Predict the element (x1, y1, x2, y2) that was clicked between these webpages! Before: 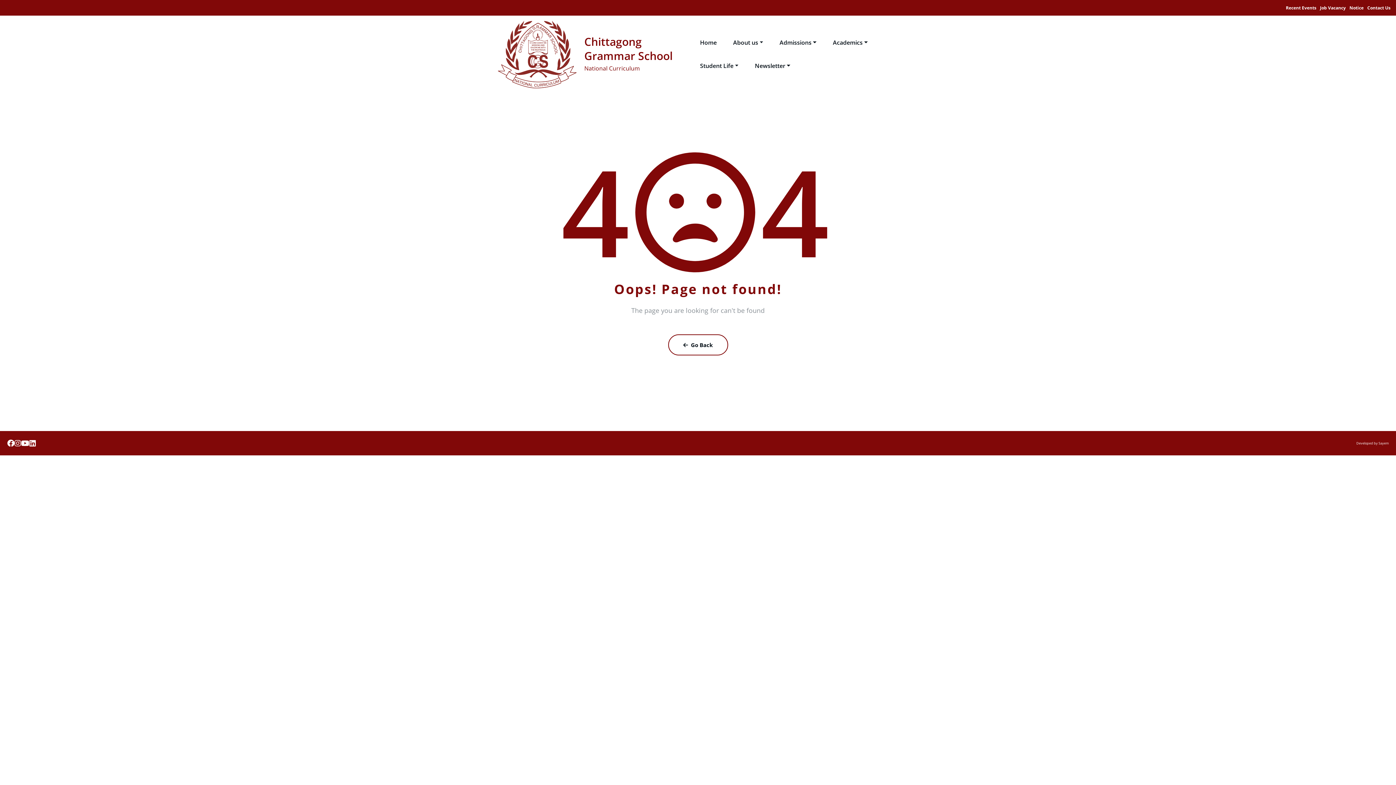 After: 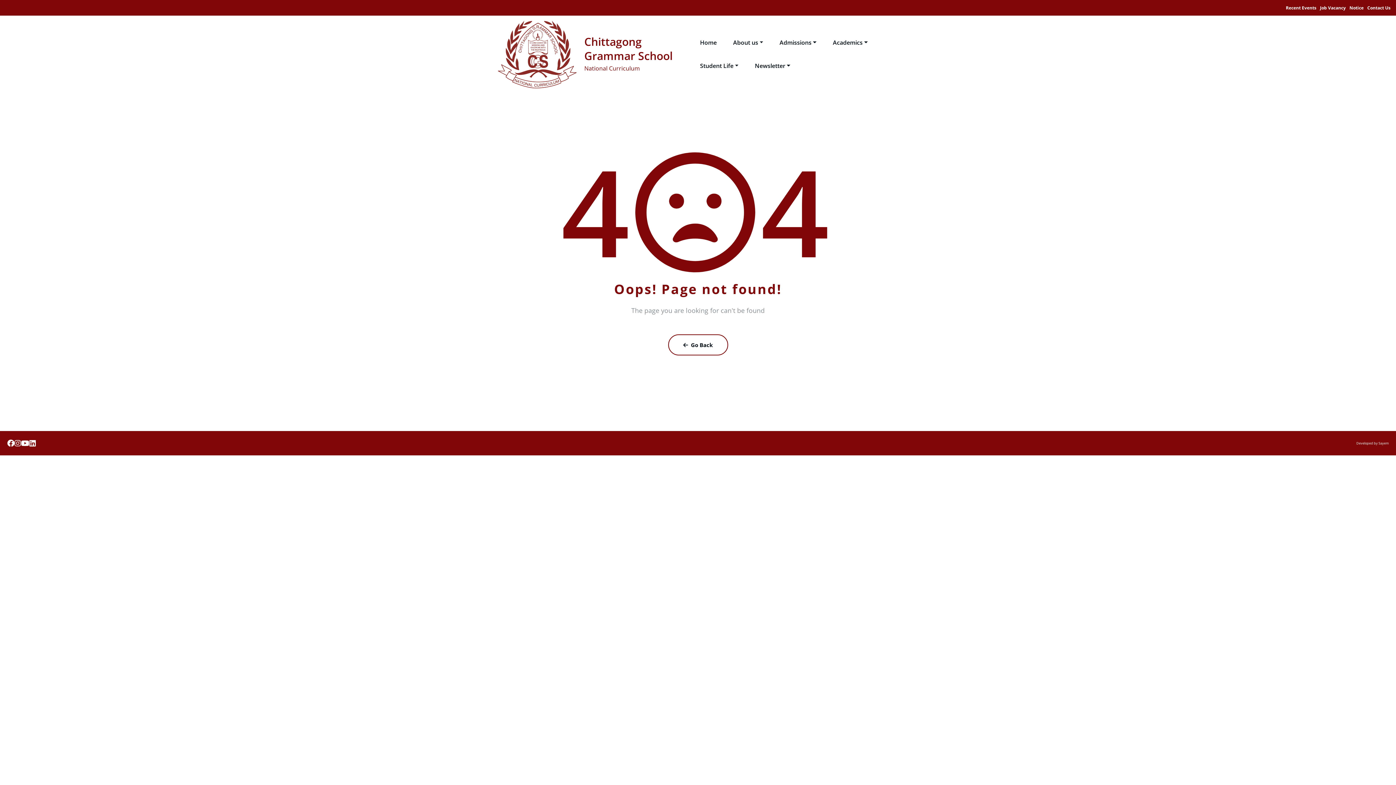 Action: bbox: (14, 436, 21, 450)